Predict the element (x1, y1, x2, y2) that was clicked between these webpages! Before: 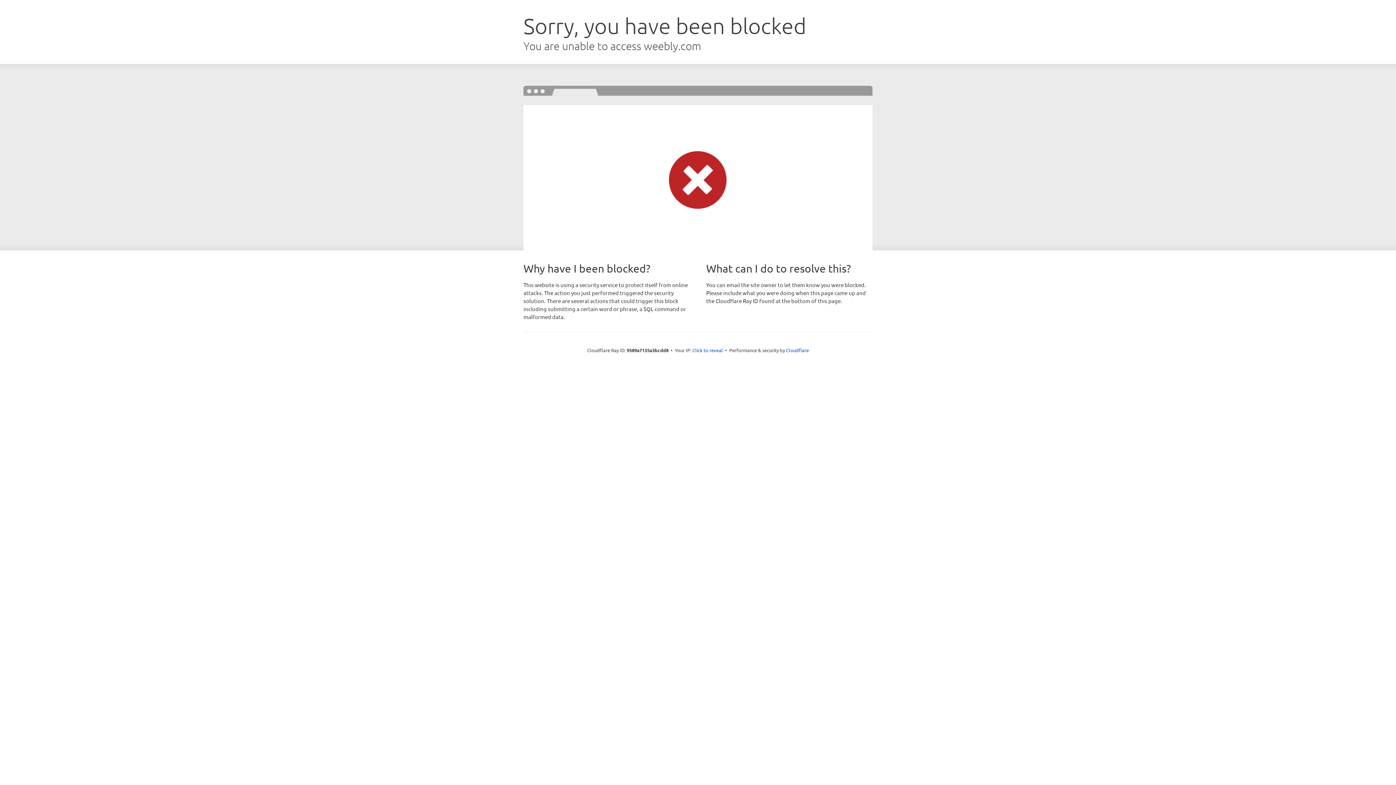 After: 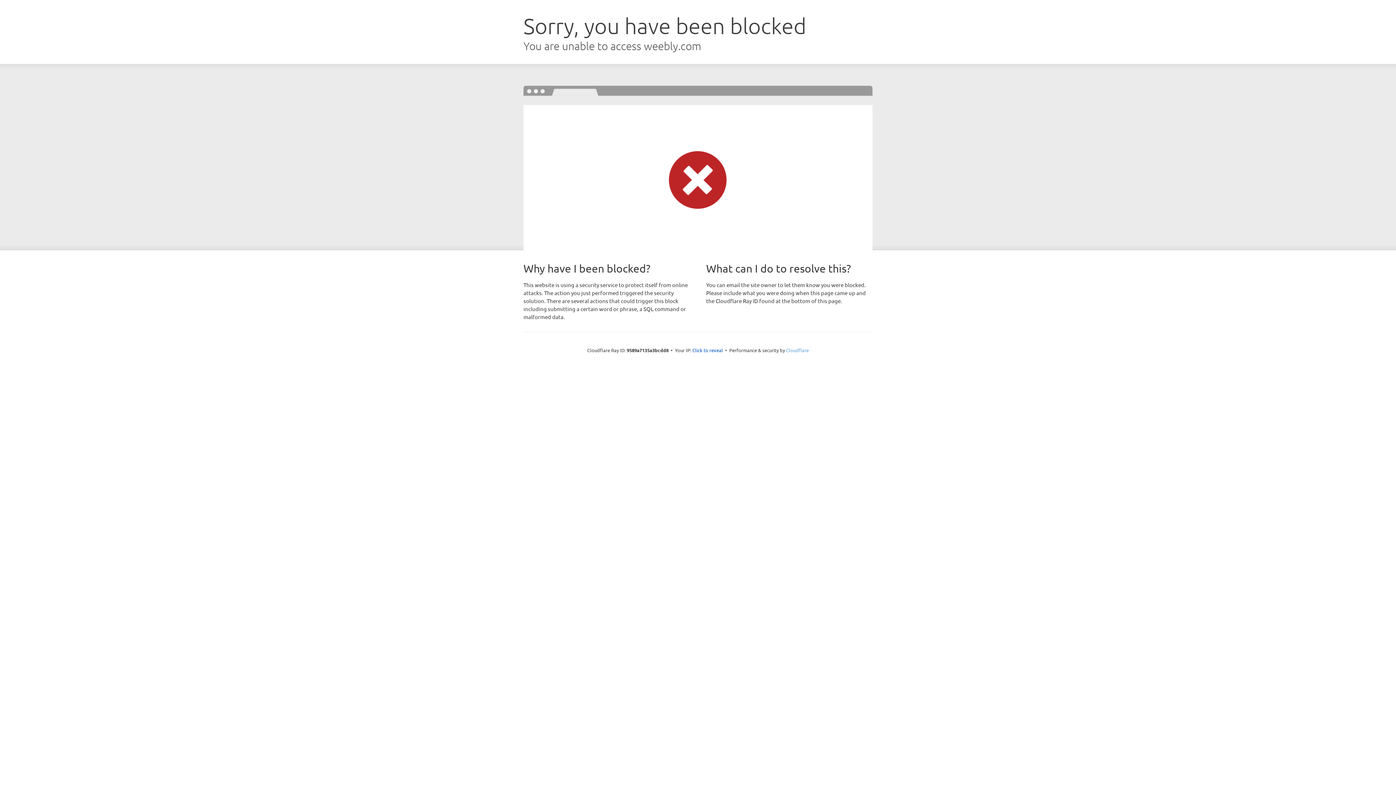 Action: label: Cloudflare bbox: (786, 347, 809, 353)